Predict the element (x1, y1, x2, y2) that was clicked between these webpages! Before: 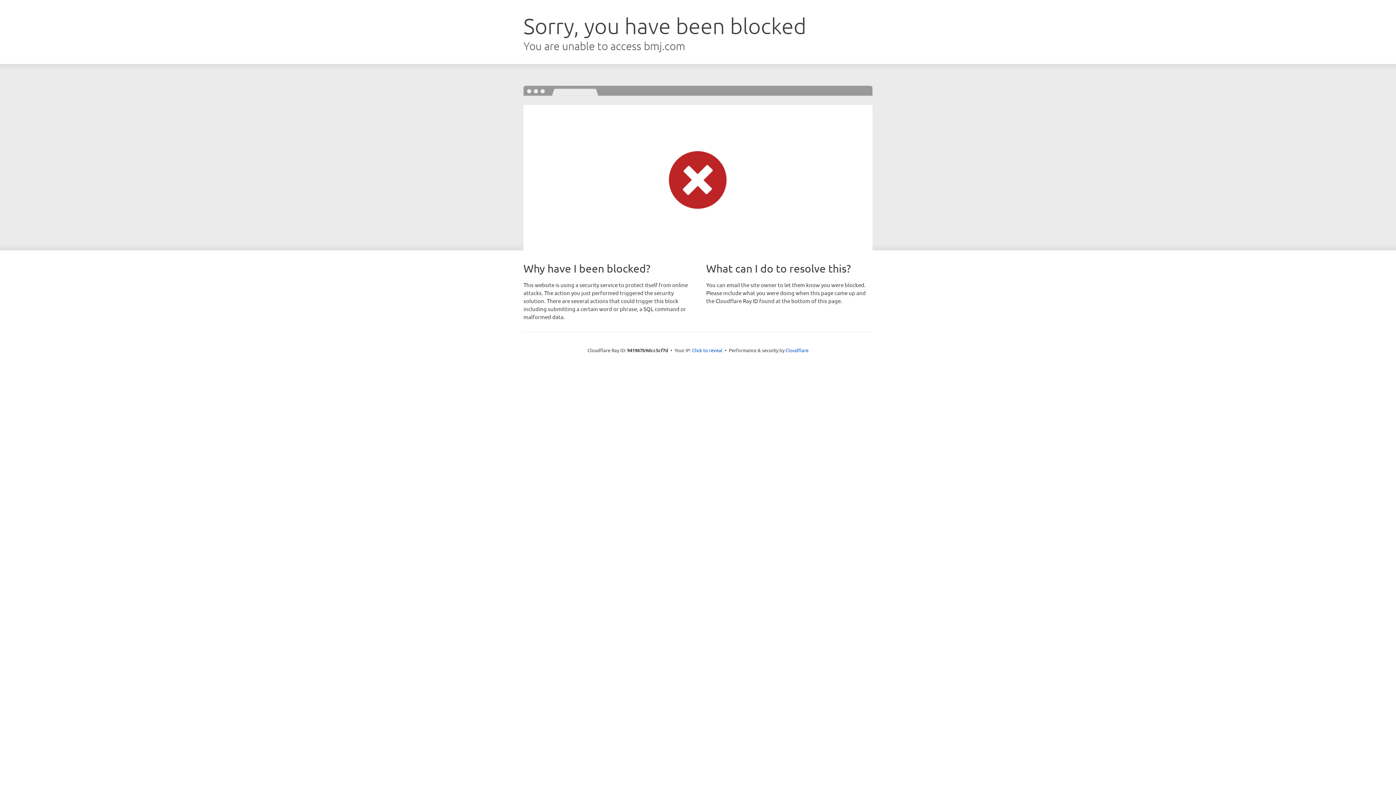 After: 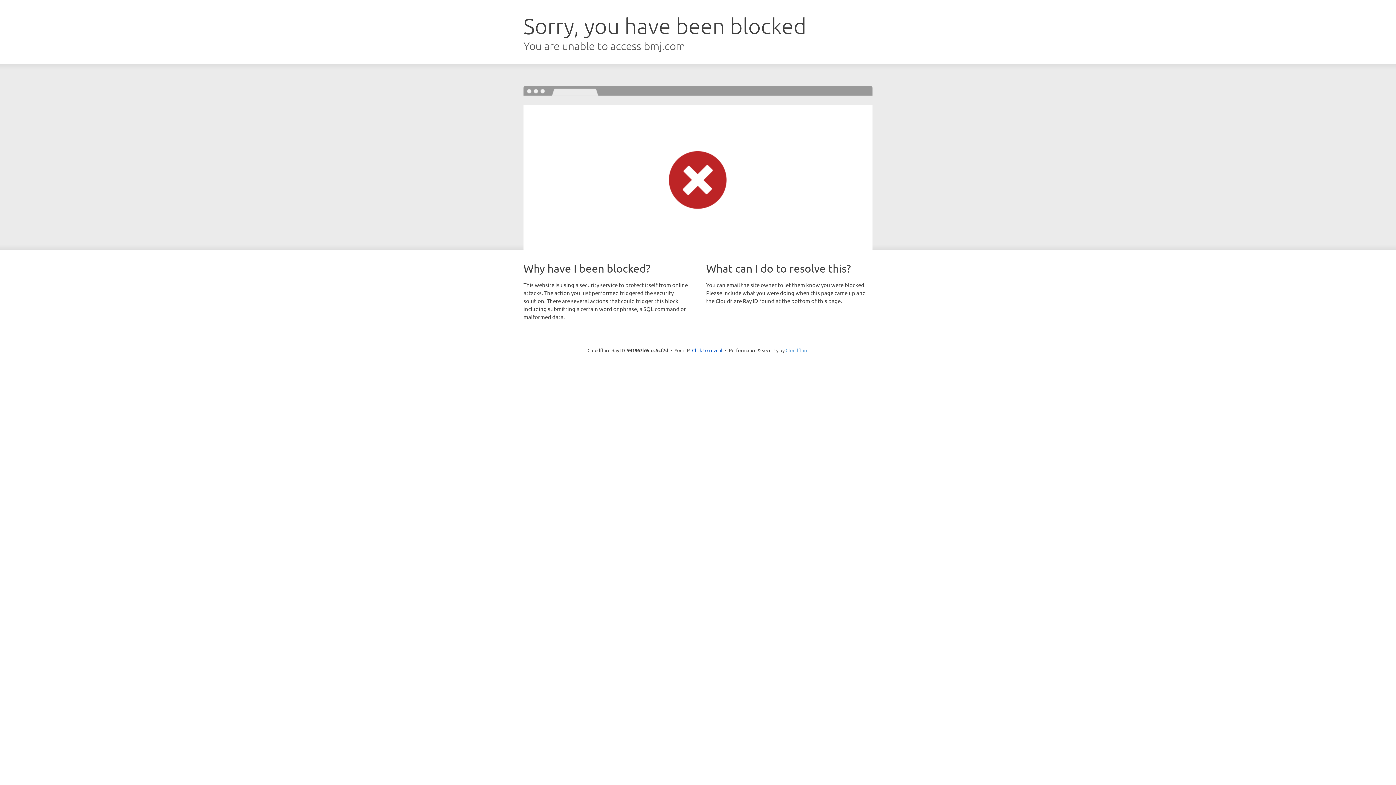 Action: bbox: (785, 347, 808, 353) label: Cloudflare